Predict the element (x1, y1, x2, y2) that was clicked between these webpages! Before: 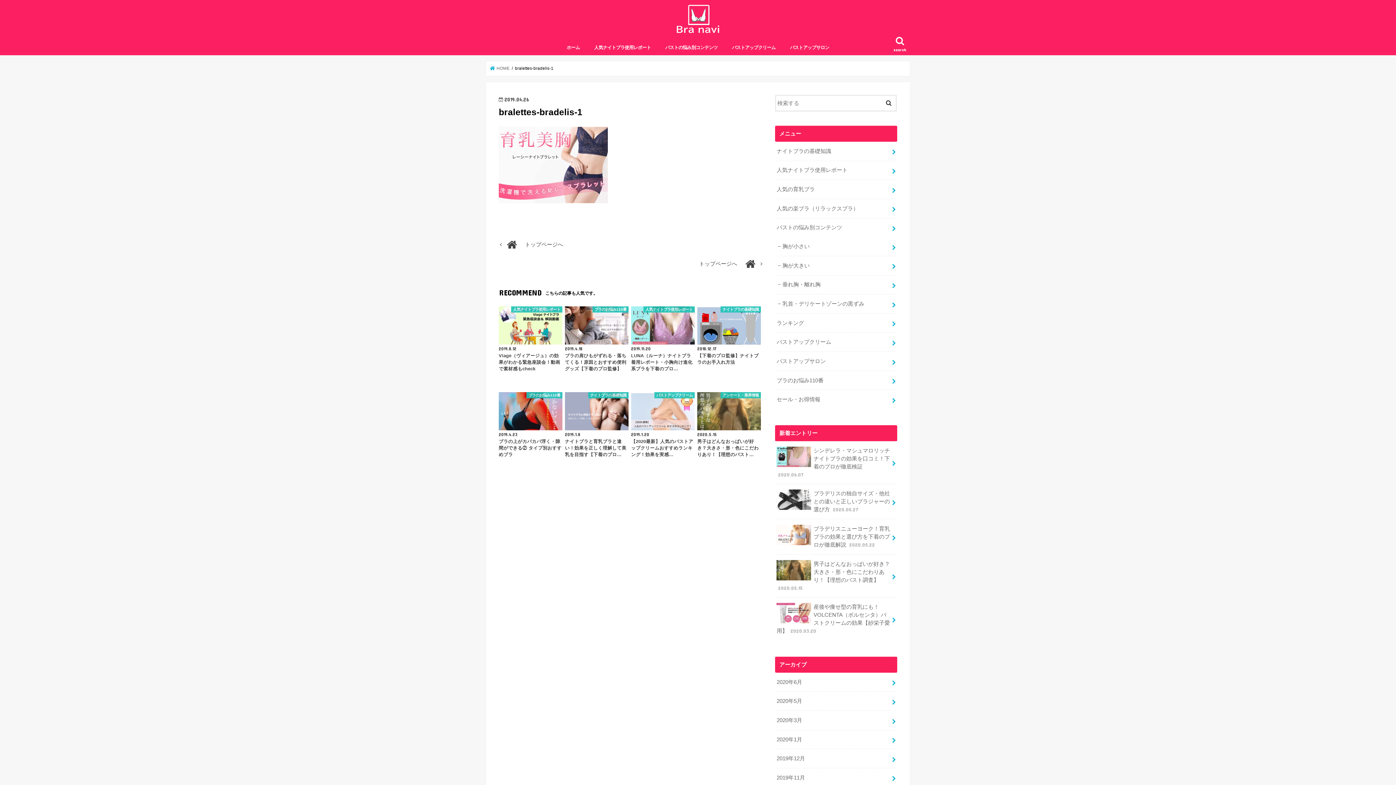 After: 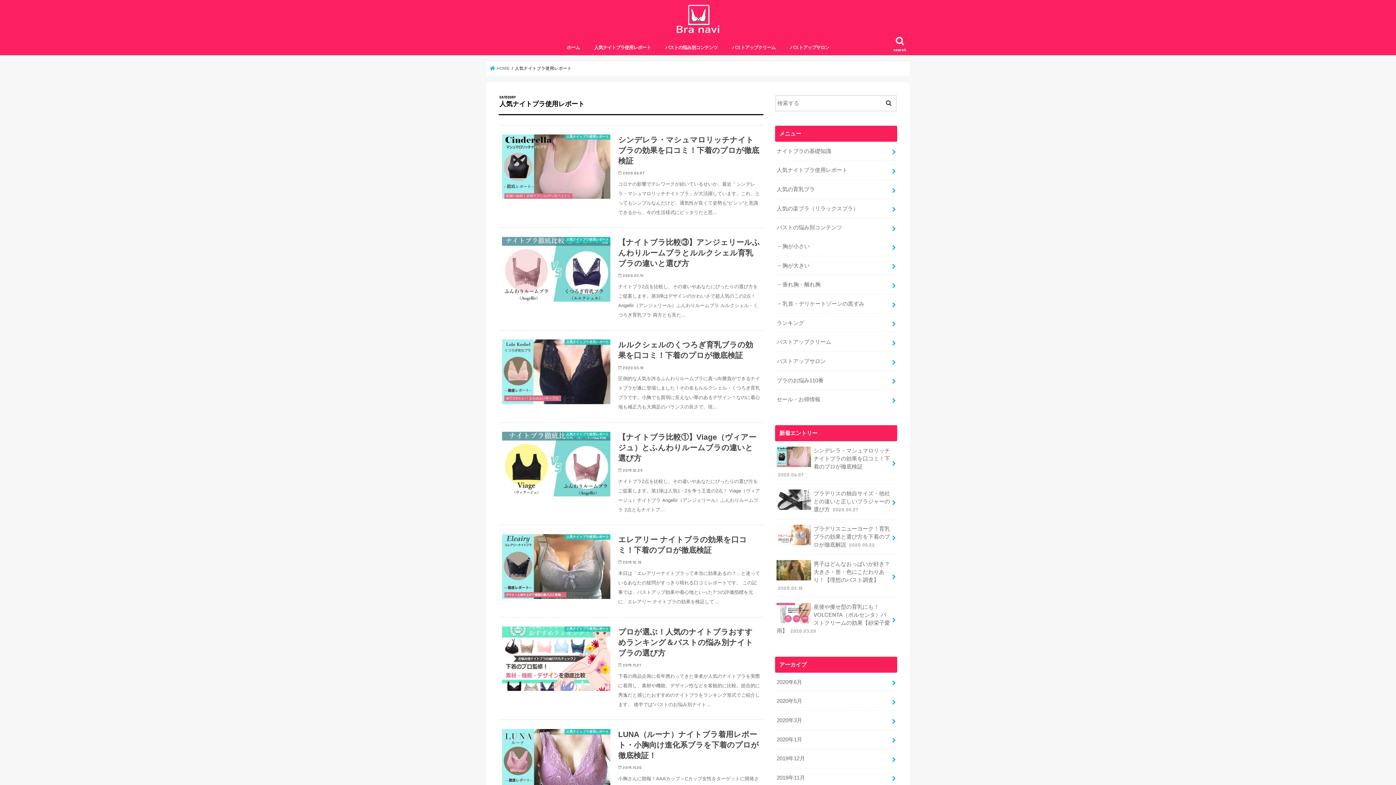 Action: bbox: (587, 39, 658, 55) label: 人気ナイトブラ使用レポート